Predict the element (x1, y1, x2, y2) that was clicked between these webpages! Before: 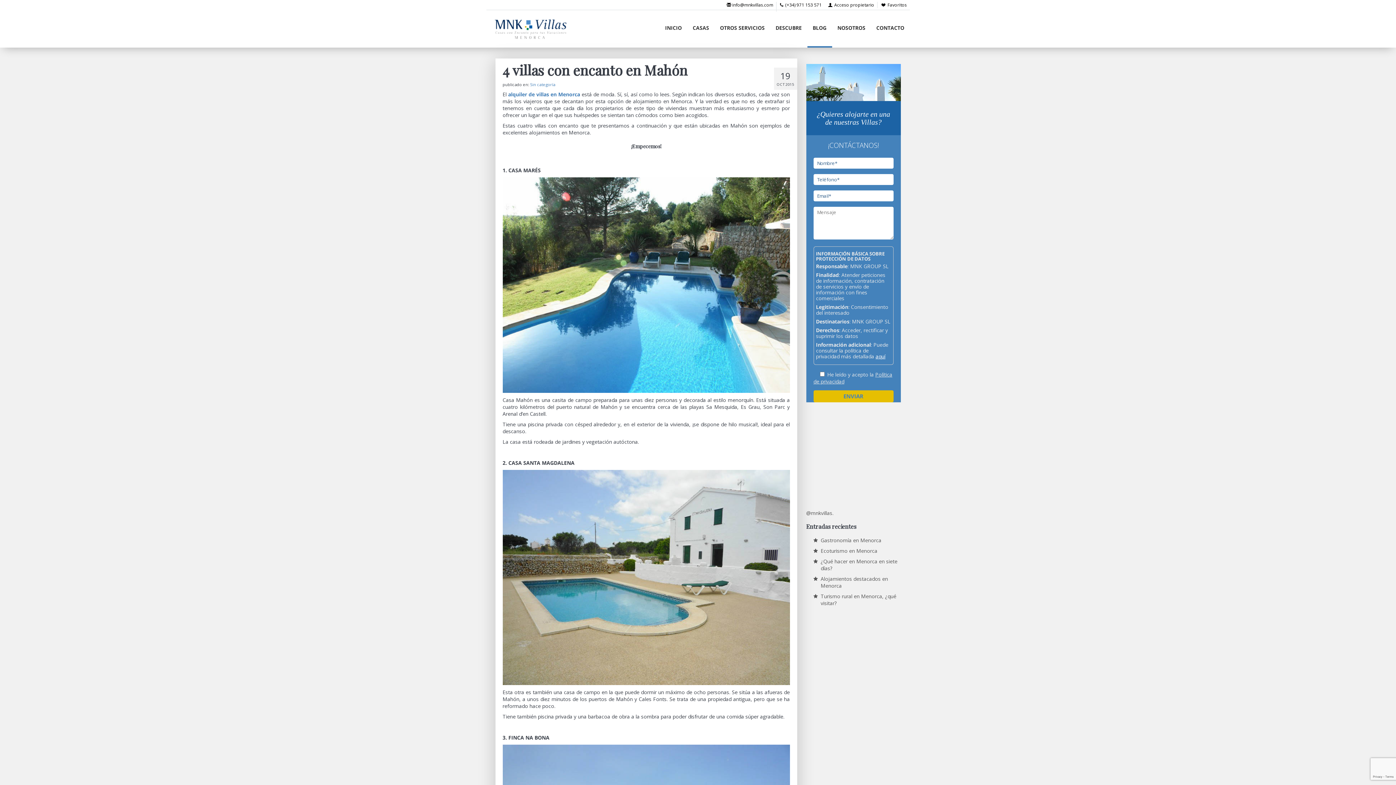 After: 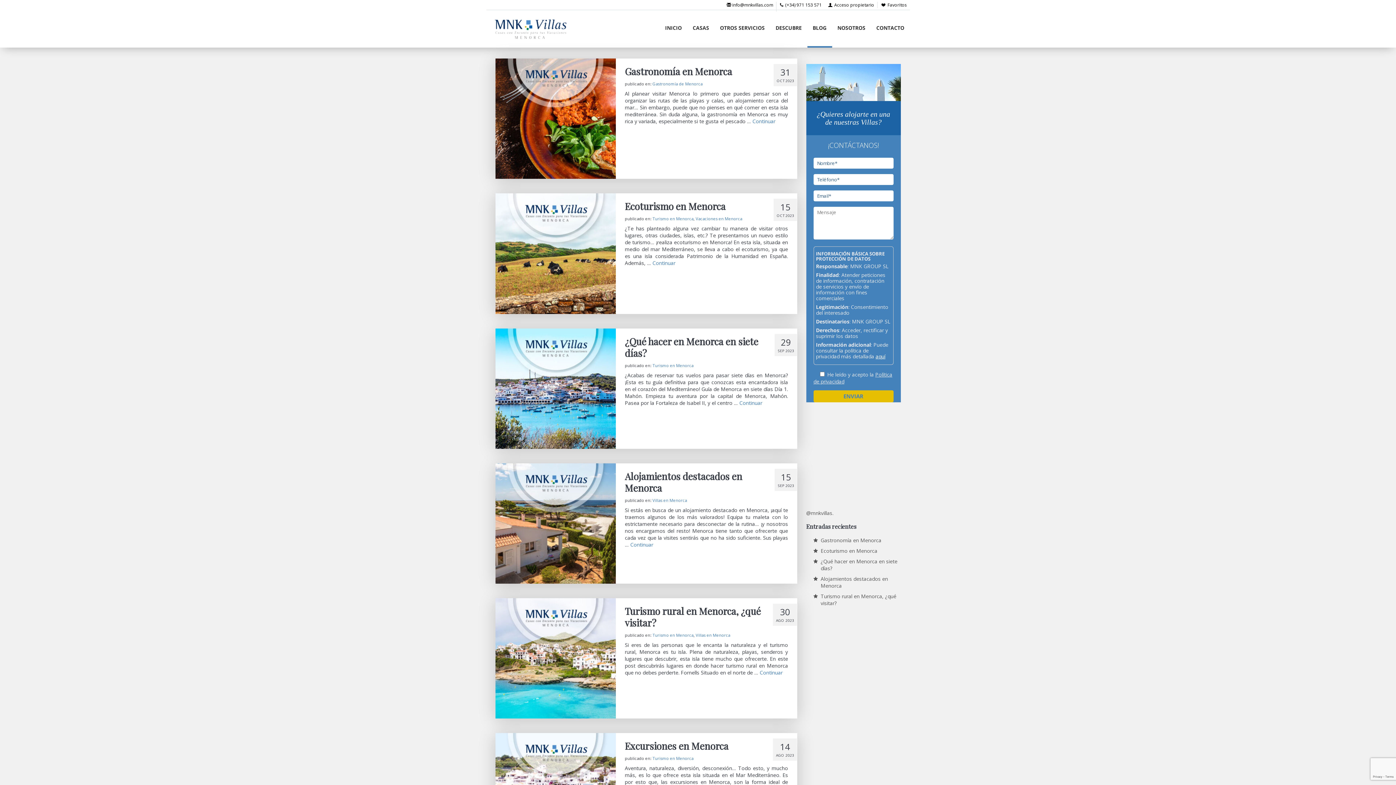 Action: bbox: (807, 9, 832, 47) label: BLOG